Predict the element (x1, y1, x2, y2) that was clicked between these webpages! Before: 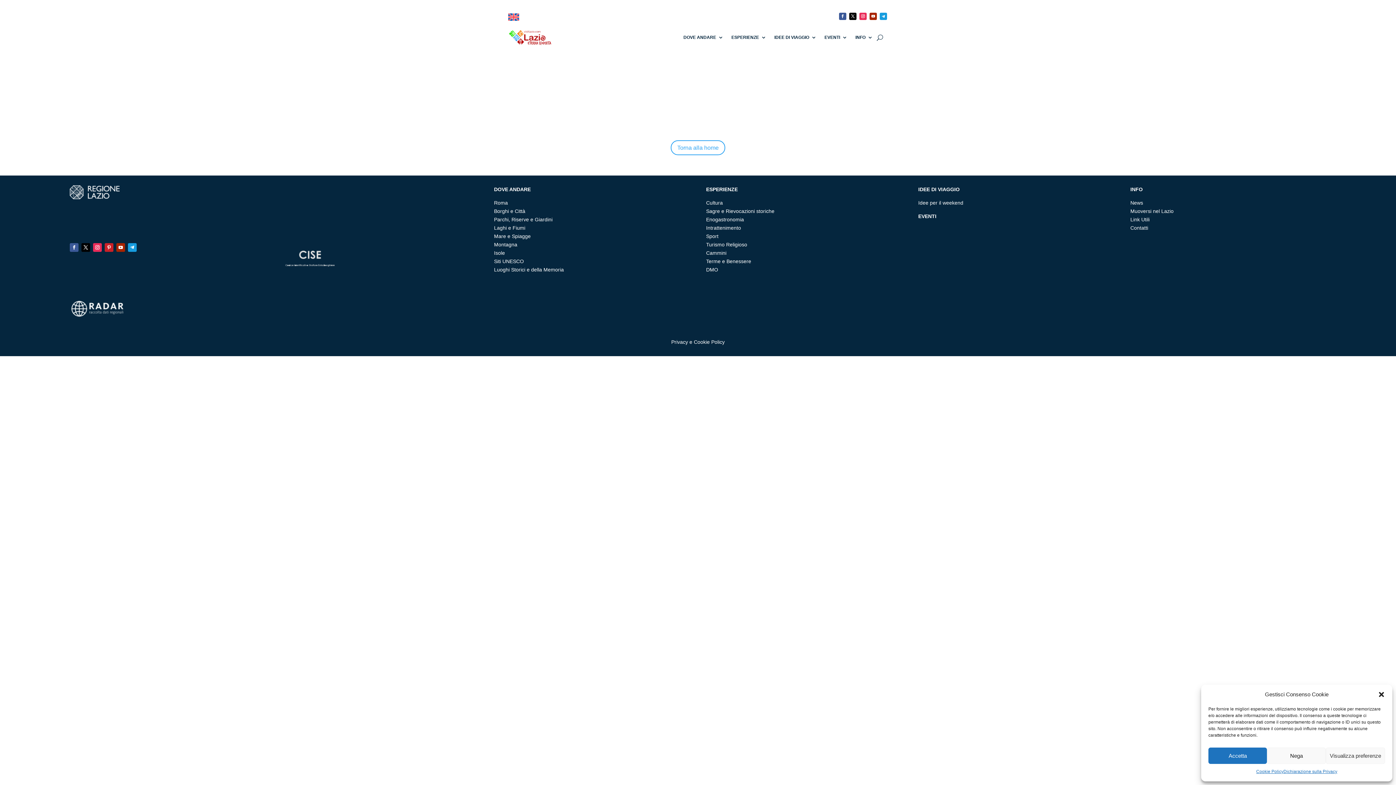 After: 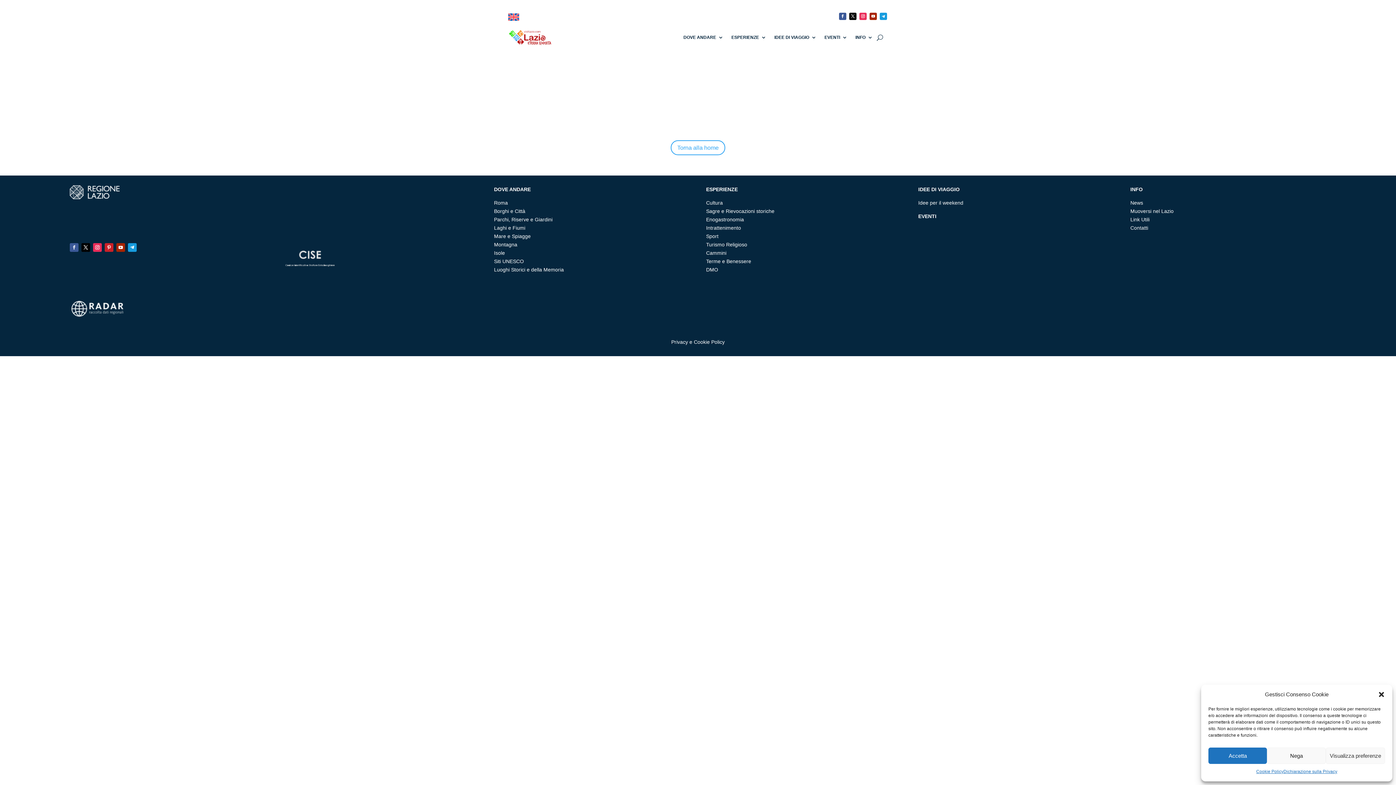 Action: bbox: (69, 243, 78, 252)